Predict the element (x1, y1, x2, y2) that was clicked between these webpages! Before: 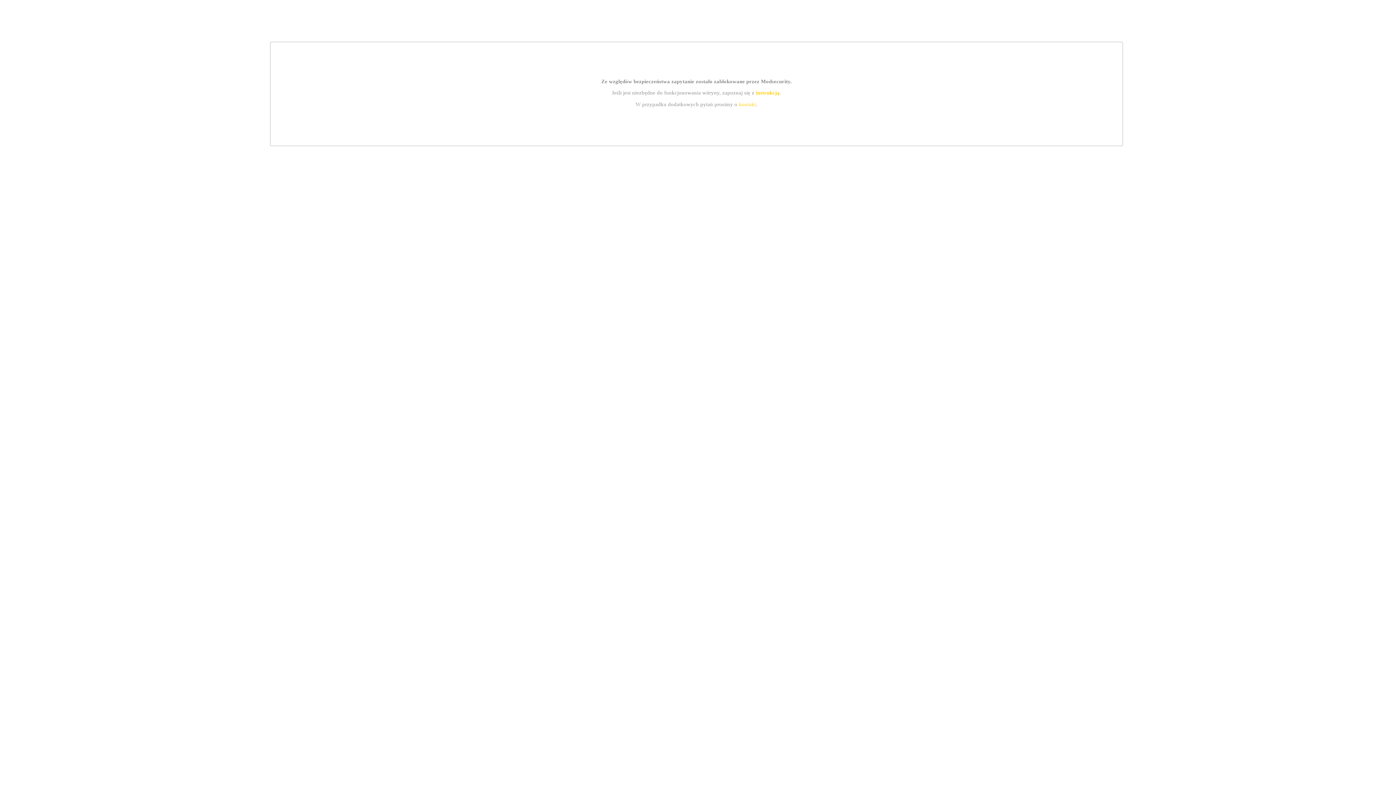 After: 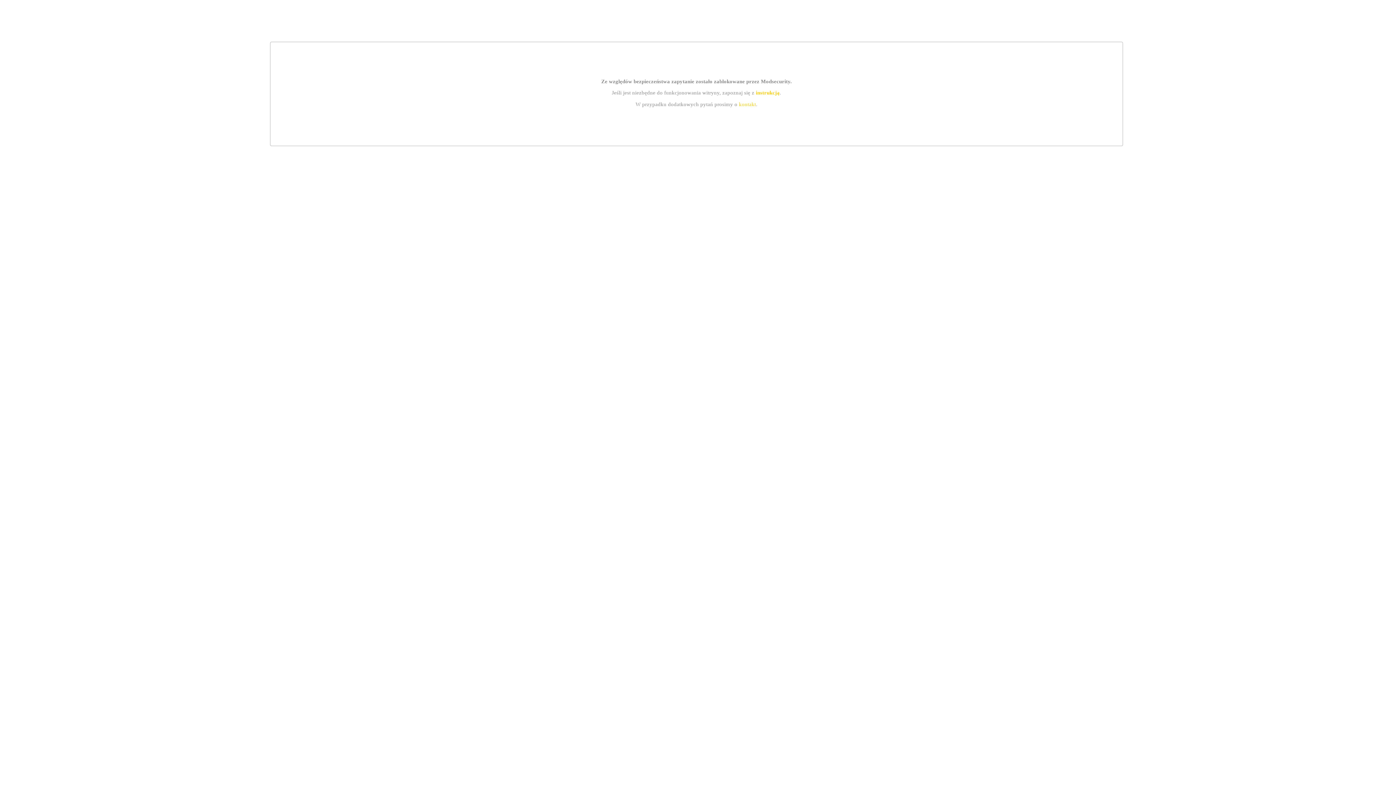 Action: bbox: (755, 89, 779, 95) label: instrukcją